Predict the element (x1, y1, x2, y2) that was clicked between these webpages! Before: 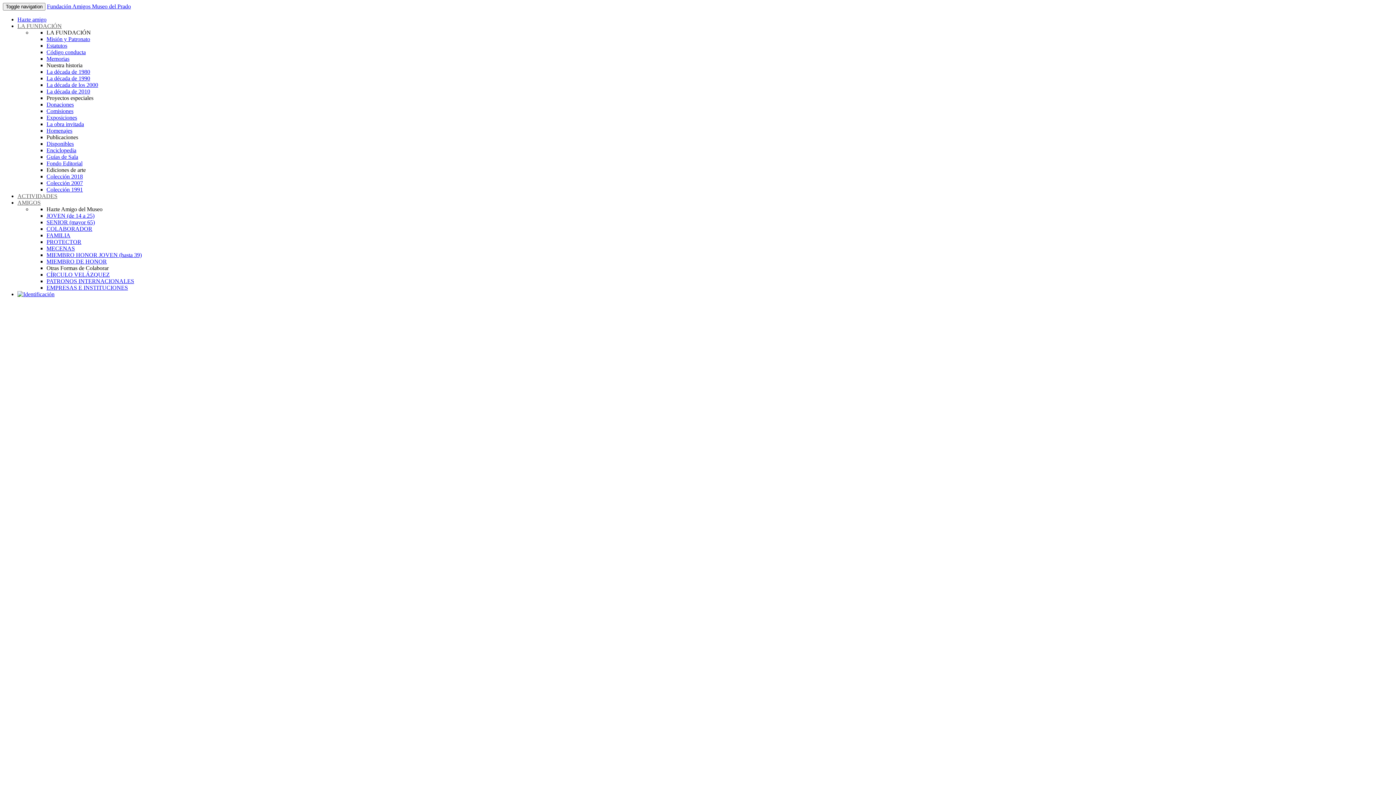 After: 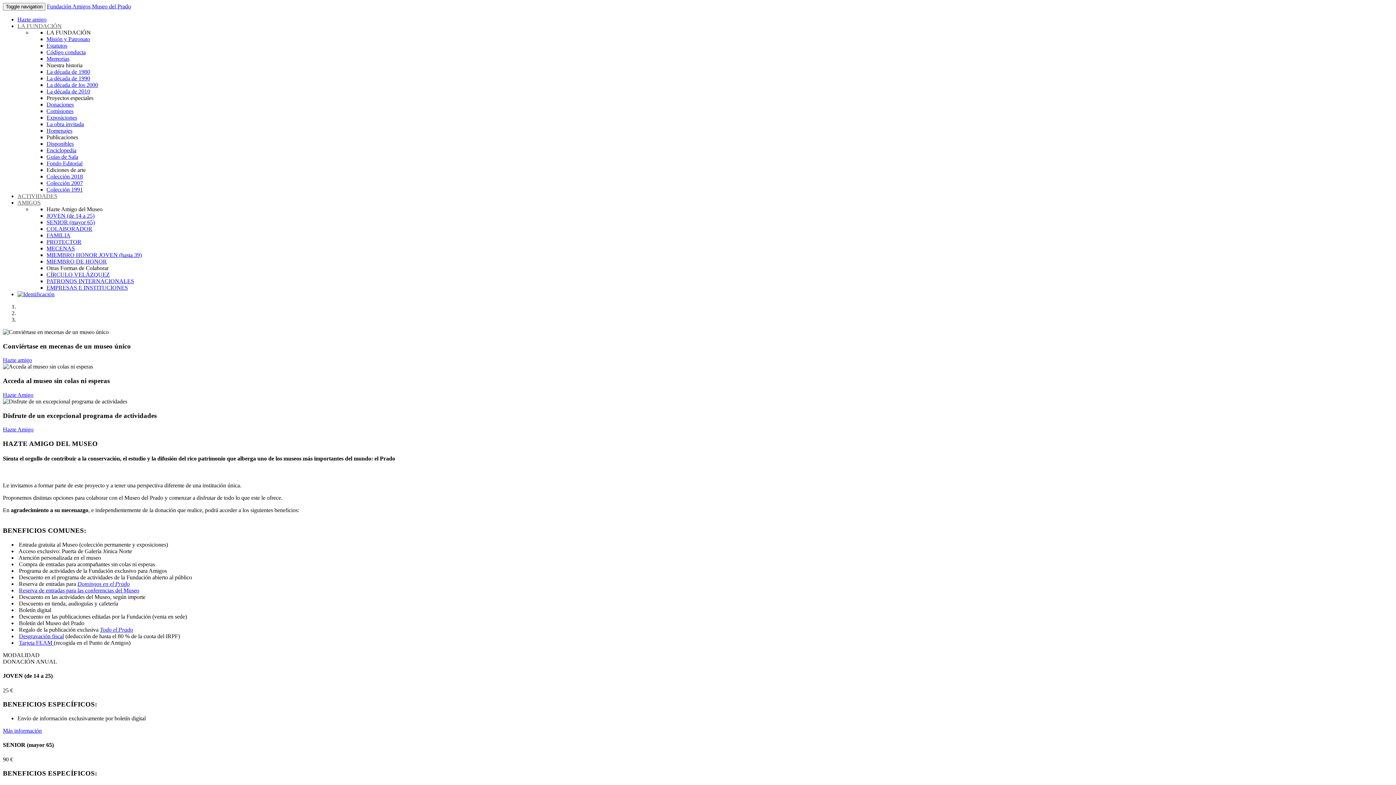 Action: label: AMIGOS bbox: (17, 199, 40, 205)